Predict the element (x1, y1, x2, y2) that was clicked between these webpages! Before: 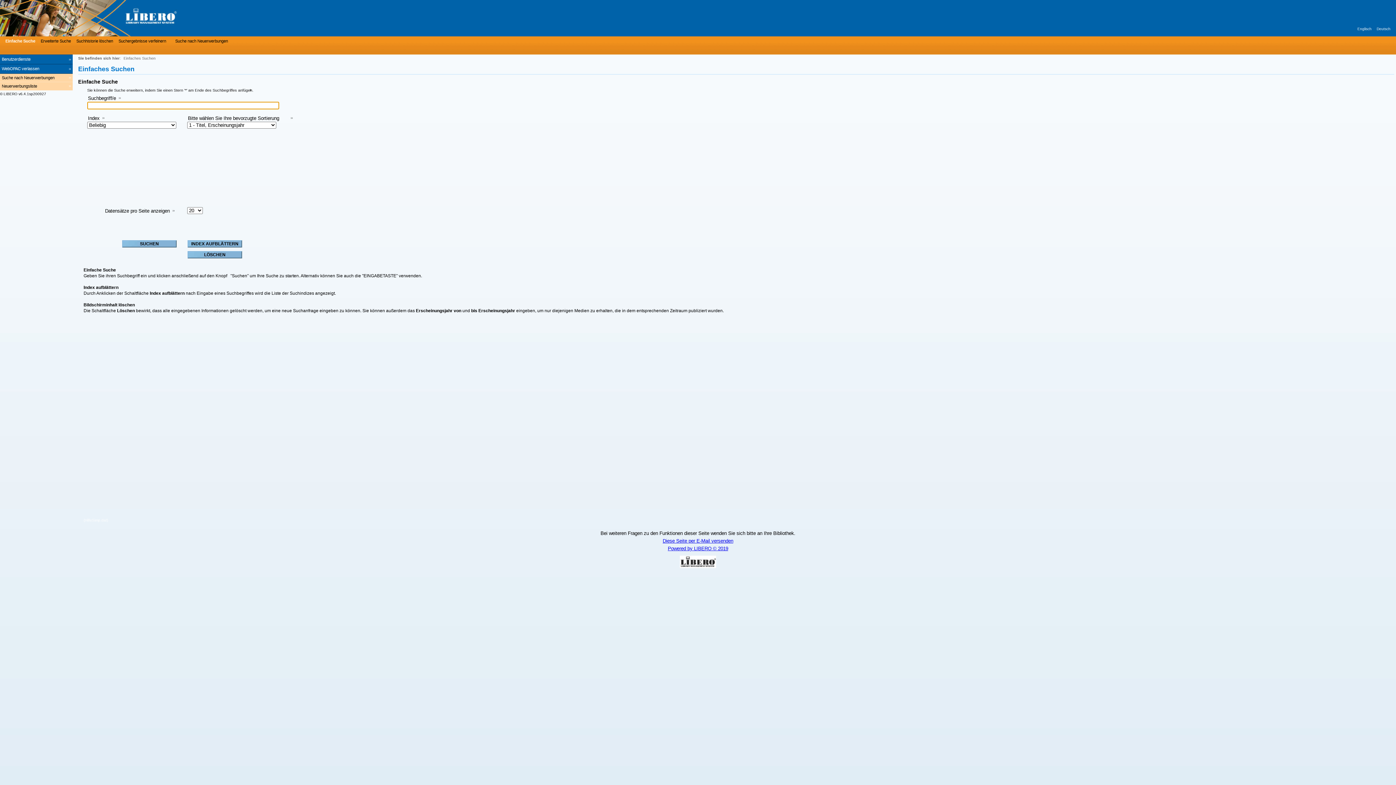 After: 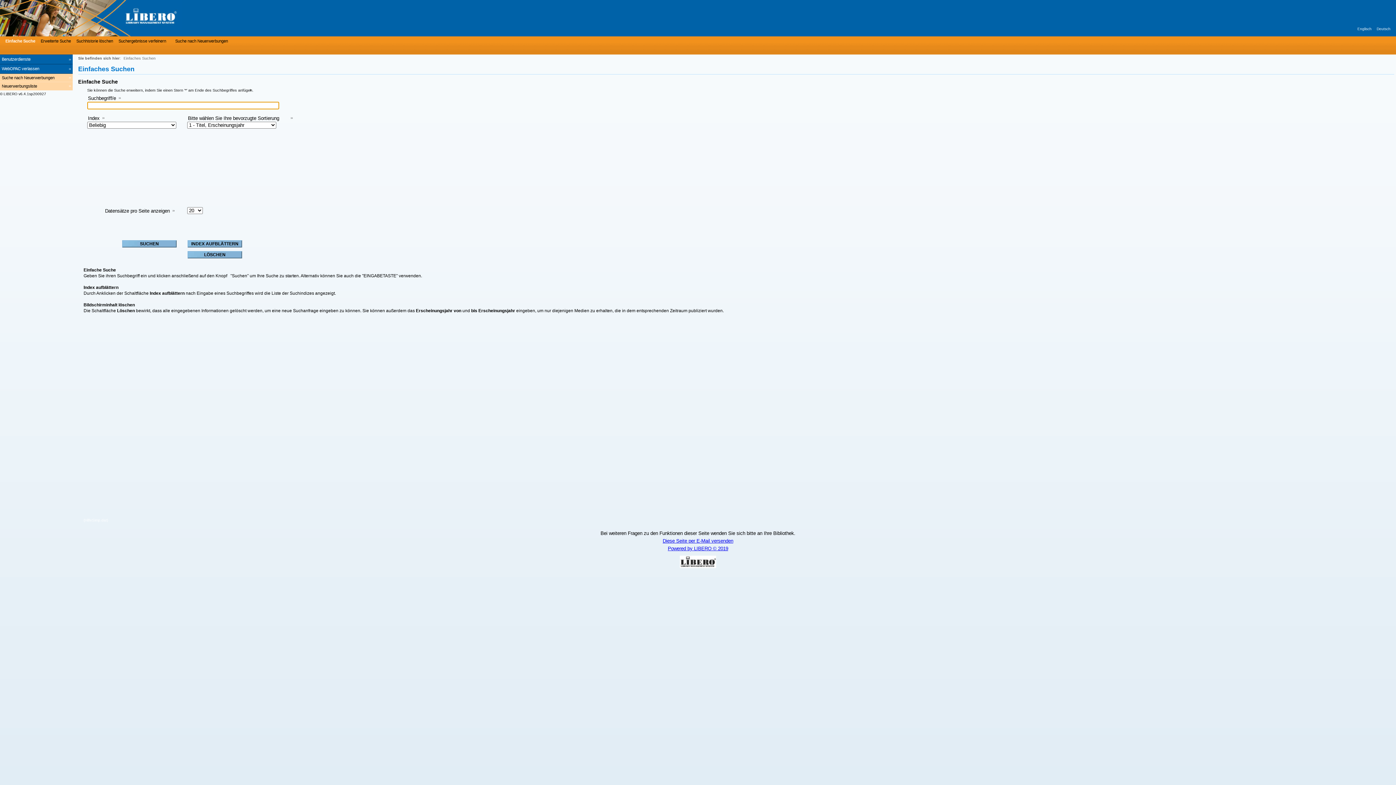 Action: bbox: (0, 0, 218, 36)